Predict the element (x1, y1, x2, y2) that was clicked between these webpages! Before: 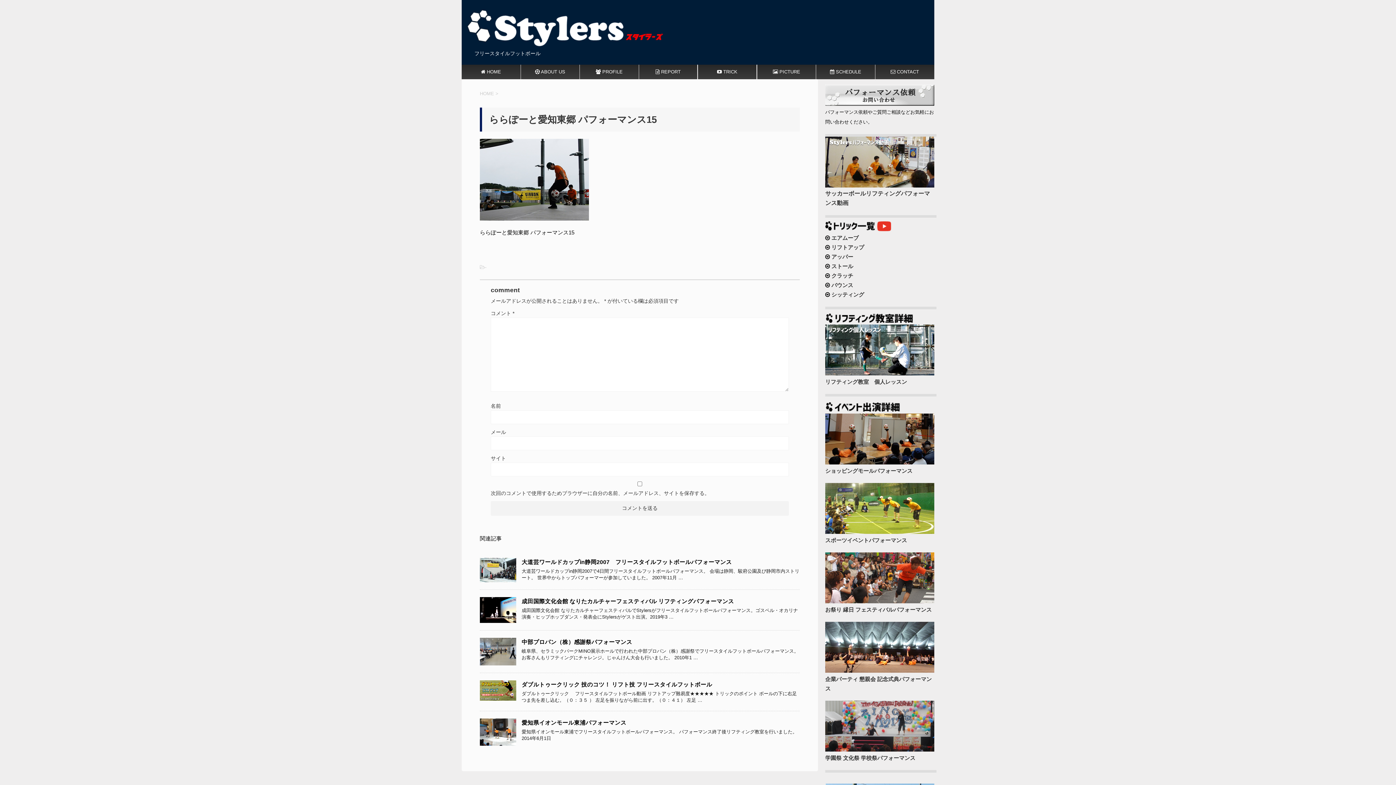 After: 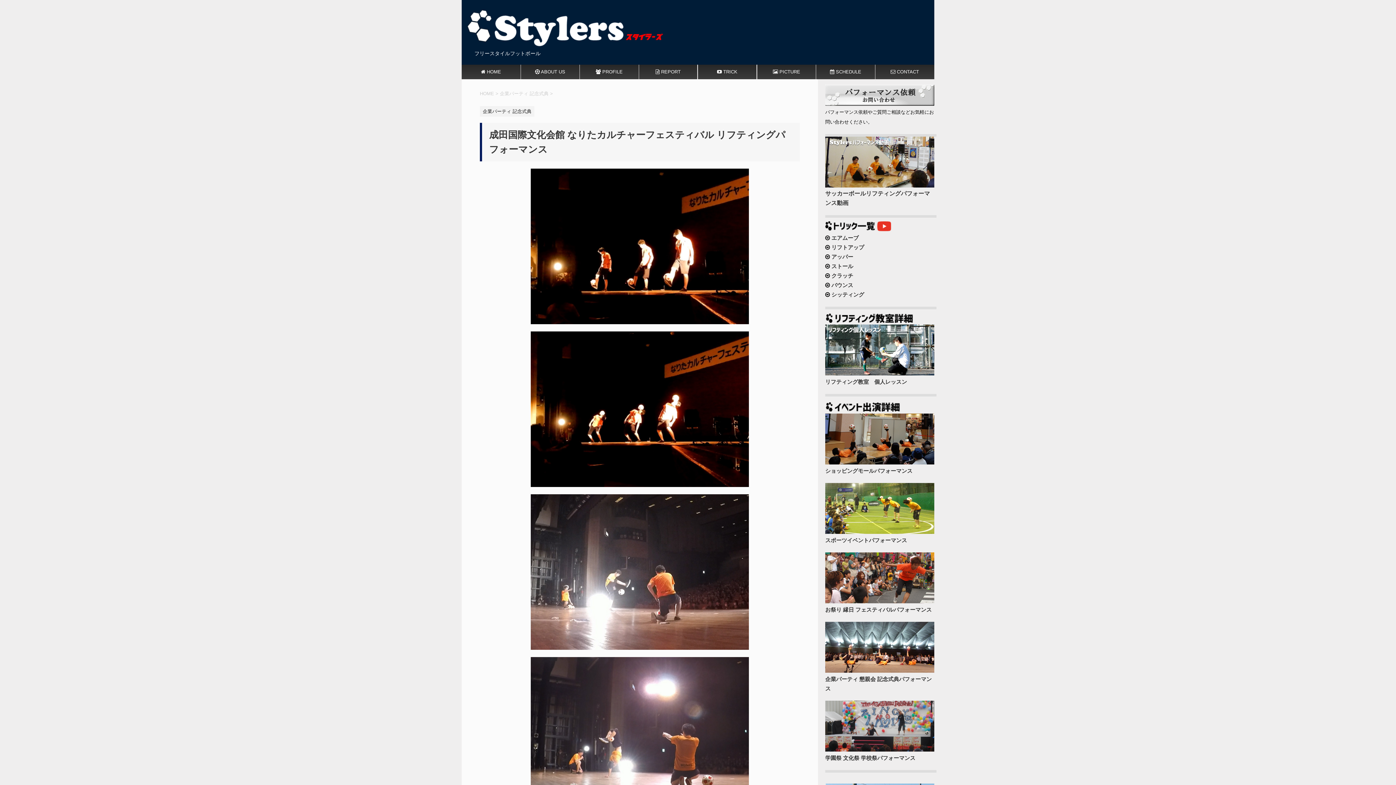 Action: bbox: (480, 616, 516, 622)